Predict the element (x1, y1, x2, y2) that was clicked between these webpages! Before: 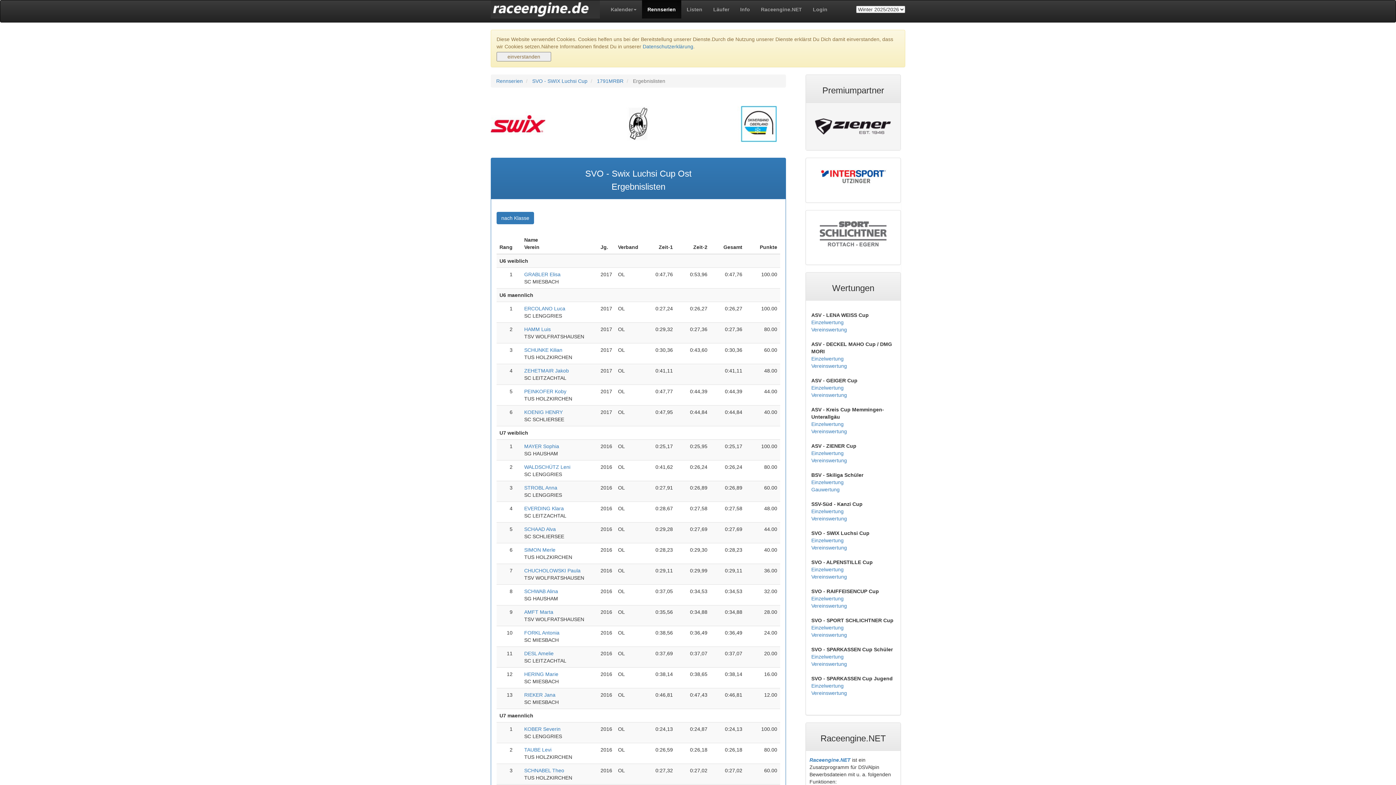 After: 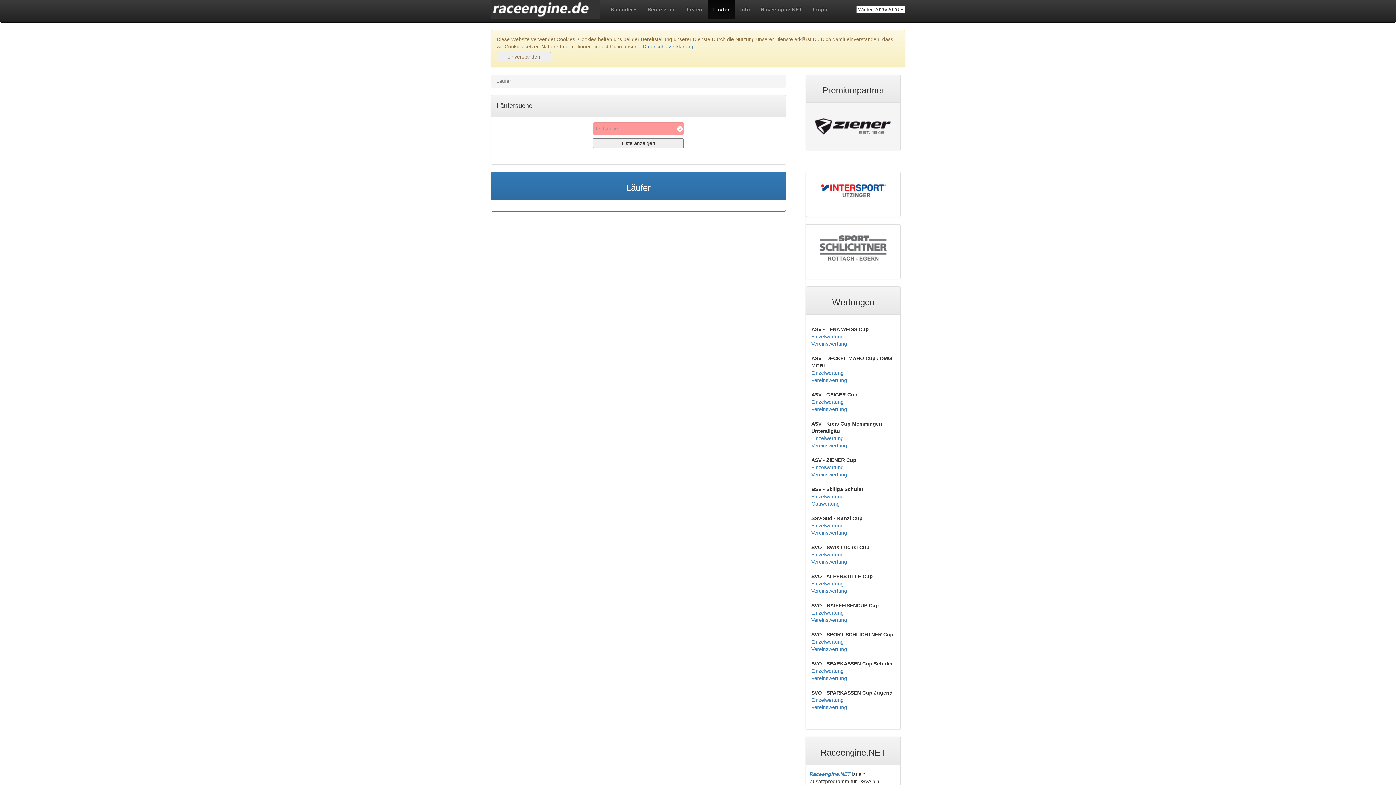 Action: bbox: (708, 0, 734, 18) label: Läufer